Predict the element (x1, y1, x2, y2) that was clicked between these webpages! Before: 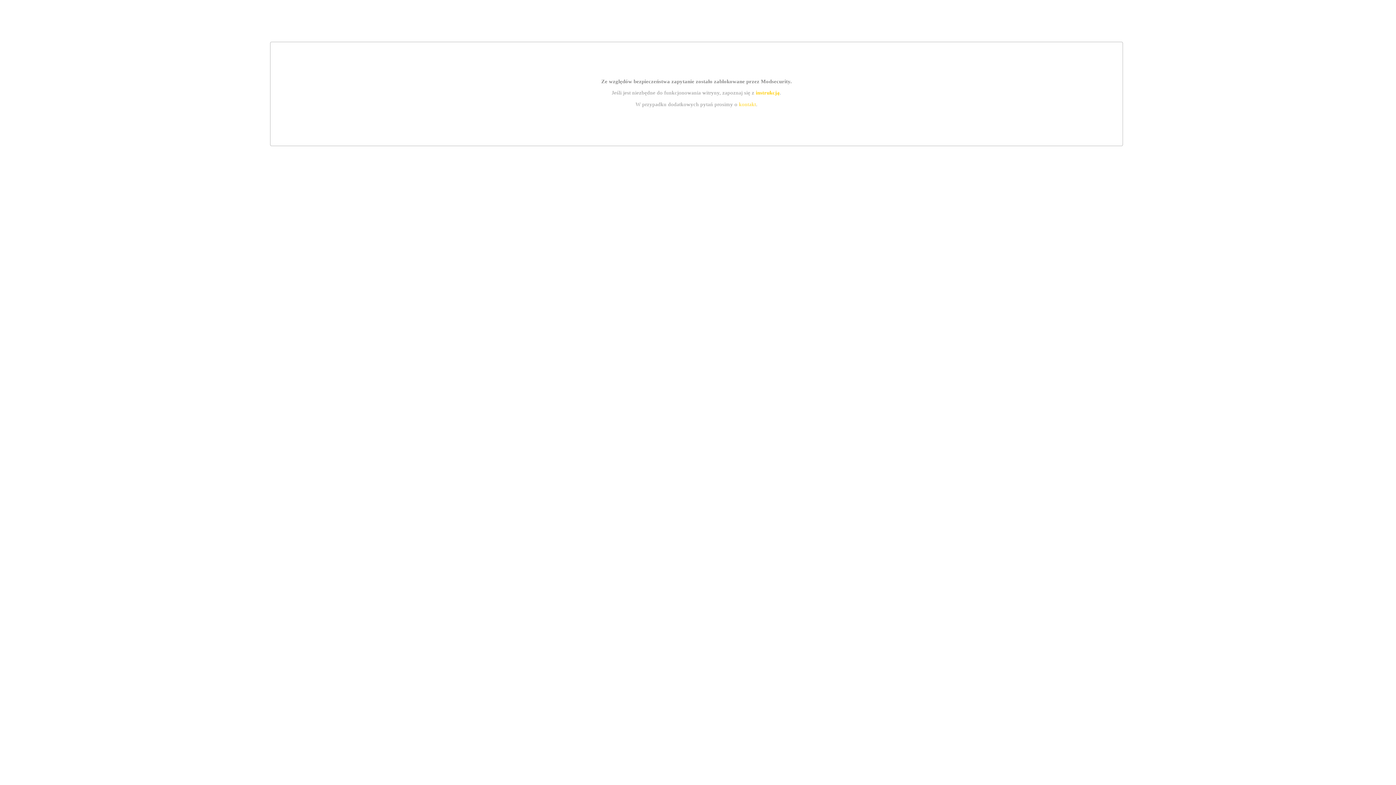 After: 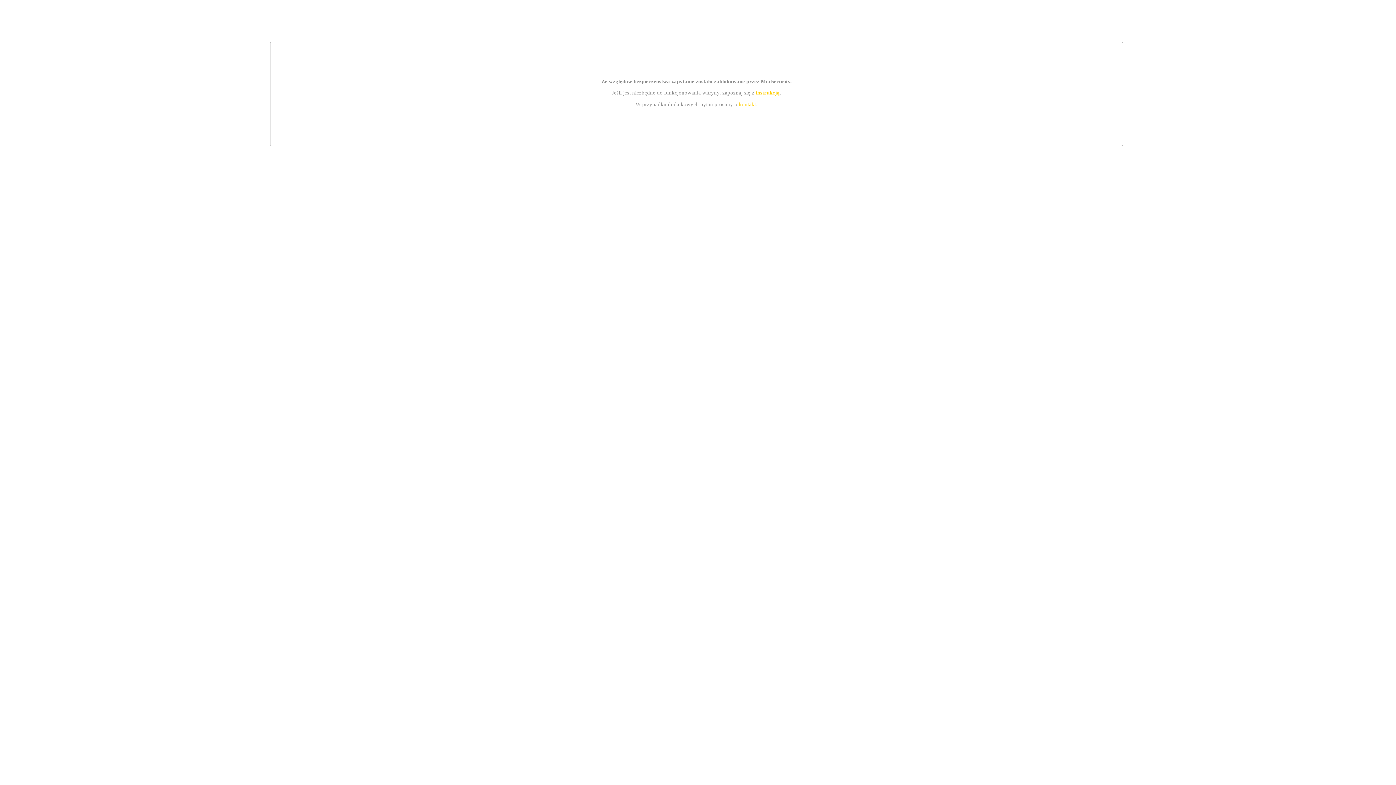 Action: bbox: (739, 101, 756, 107) label: kontakt